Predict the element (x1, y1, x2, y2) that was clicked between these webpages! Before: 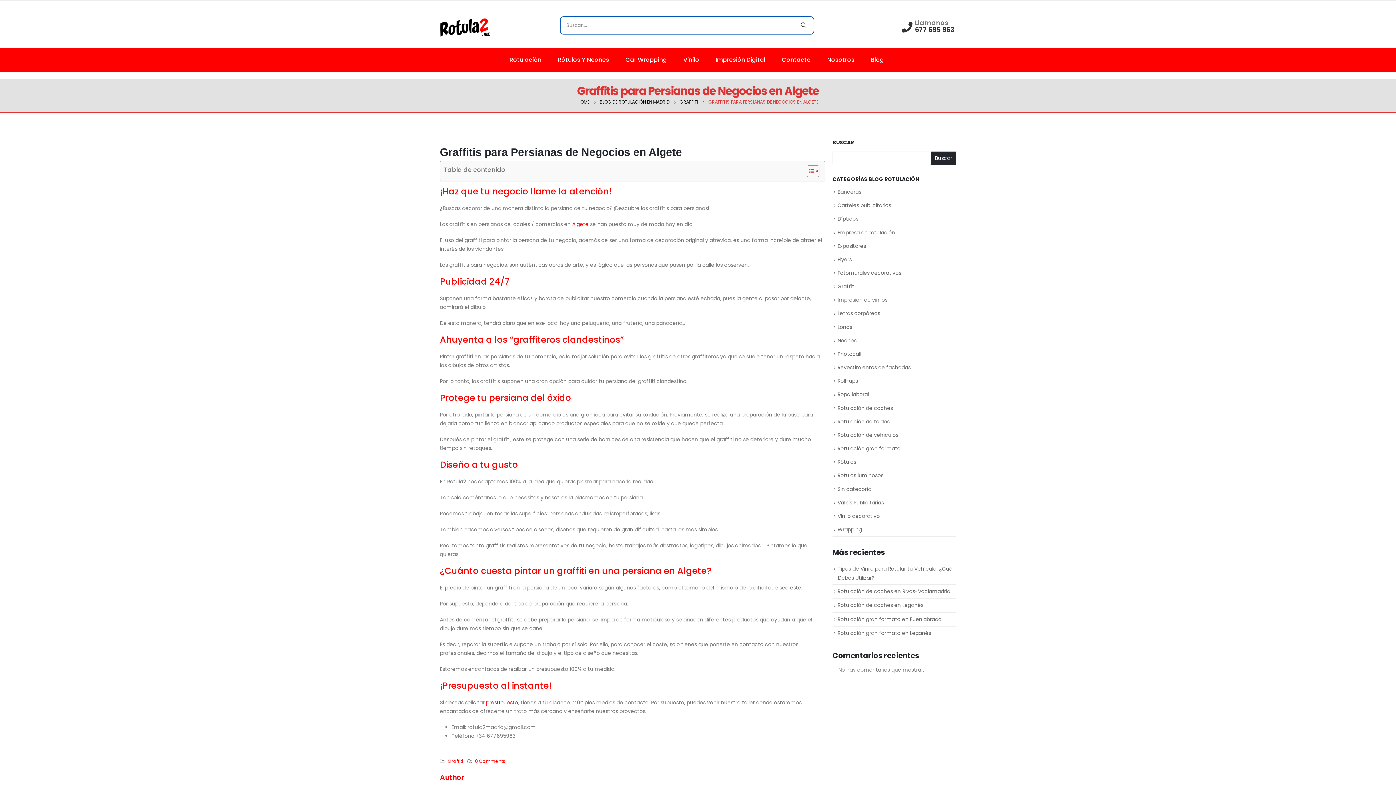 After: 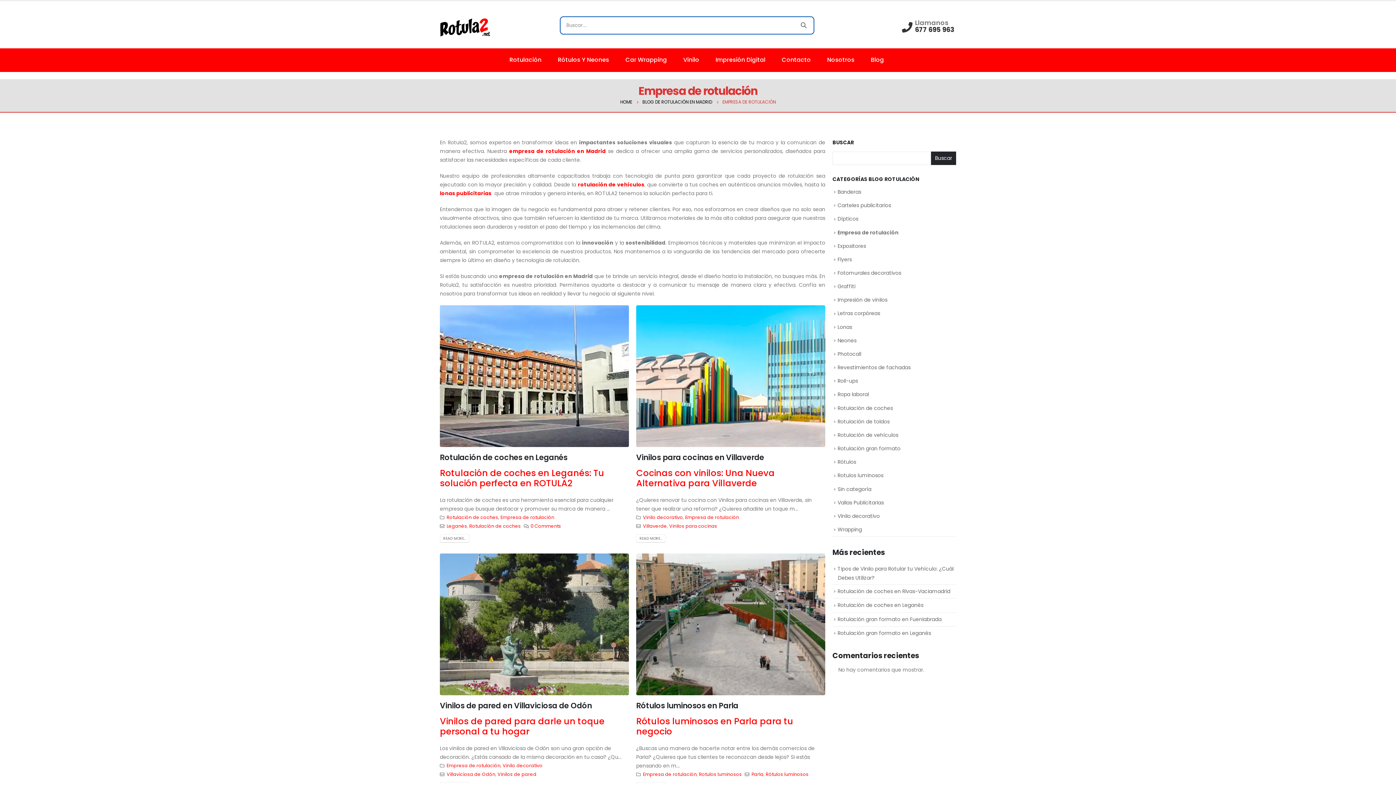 Action: bbox: (837, 228, 895, 236) label: Empresa de rotulación